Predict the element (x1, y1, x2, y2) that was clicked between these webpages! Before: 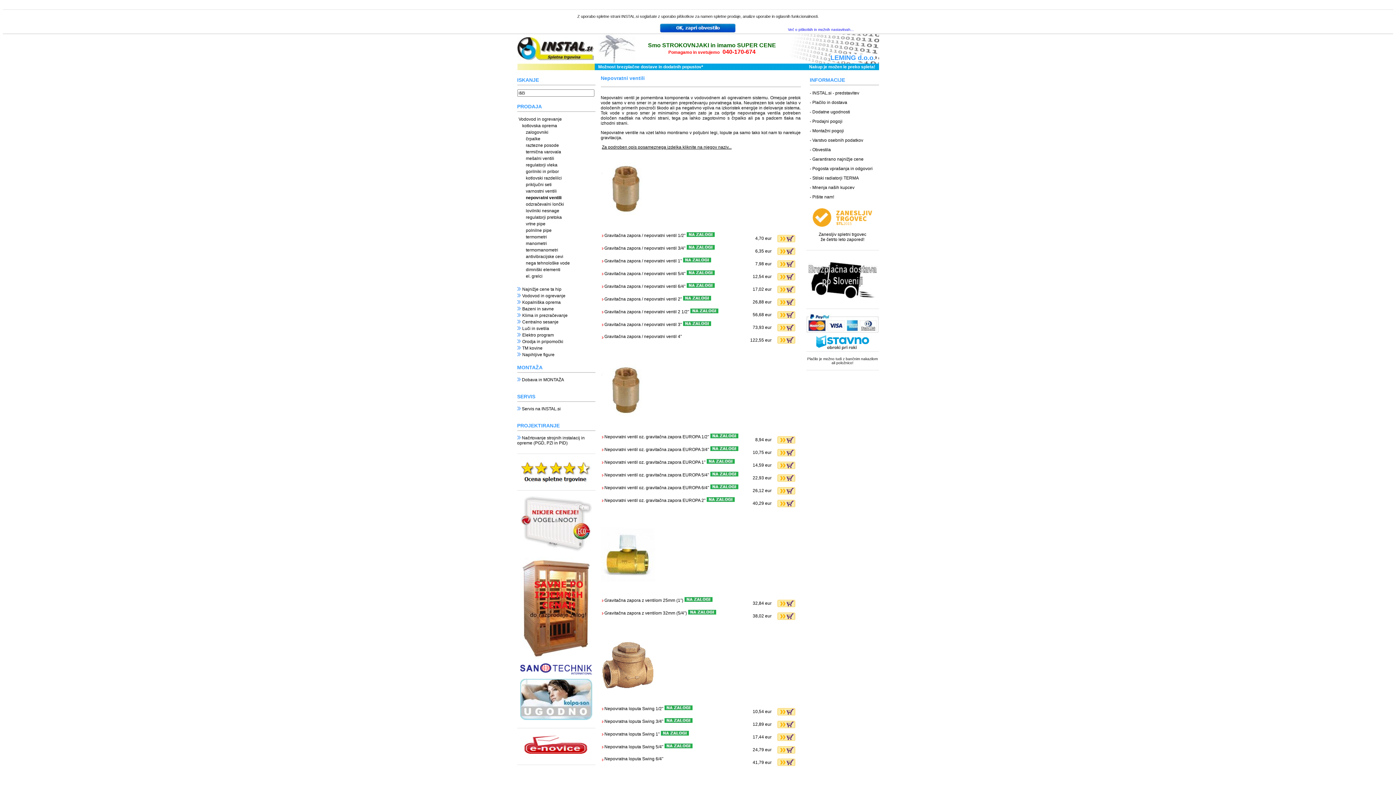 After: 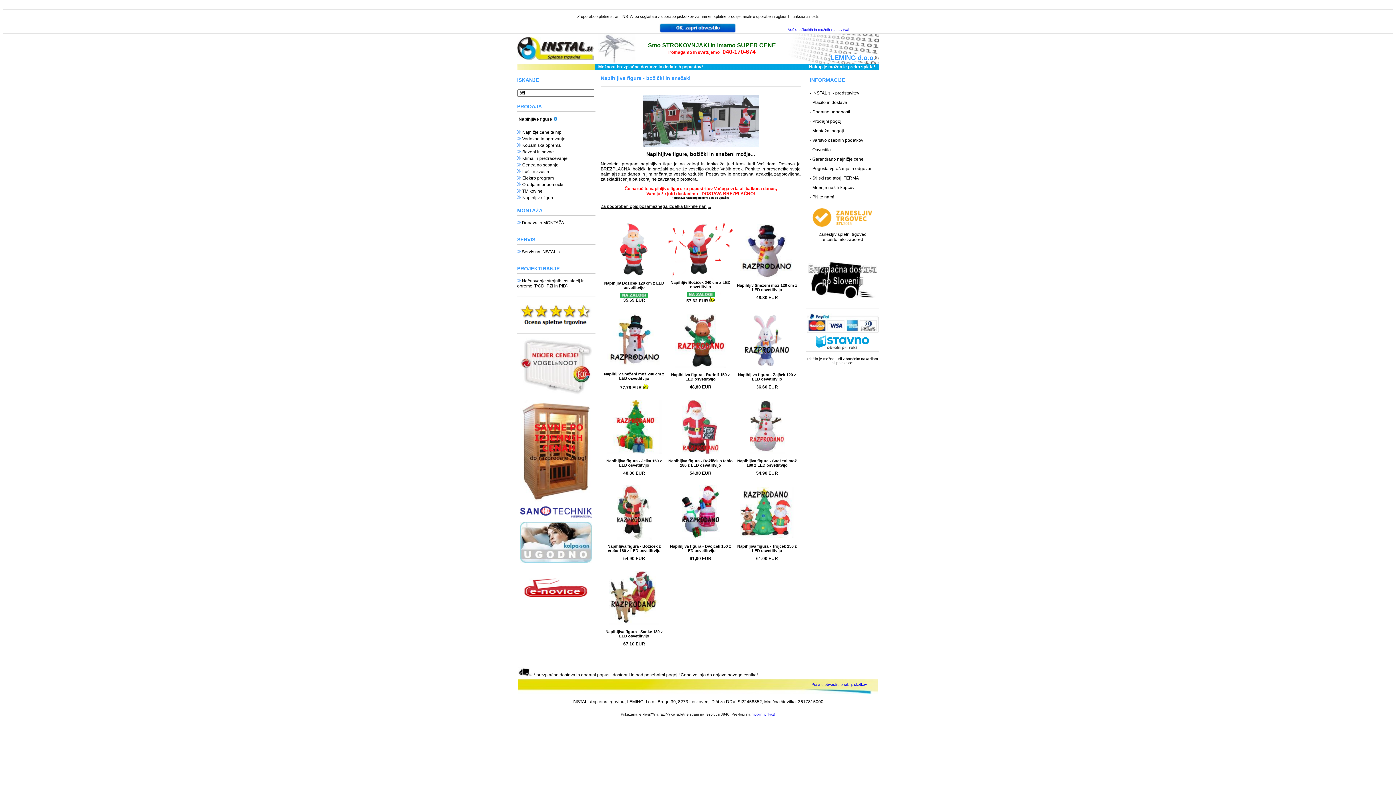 Action: bbox: (522, 352, 554, 357) label: Napihljive figure